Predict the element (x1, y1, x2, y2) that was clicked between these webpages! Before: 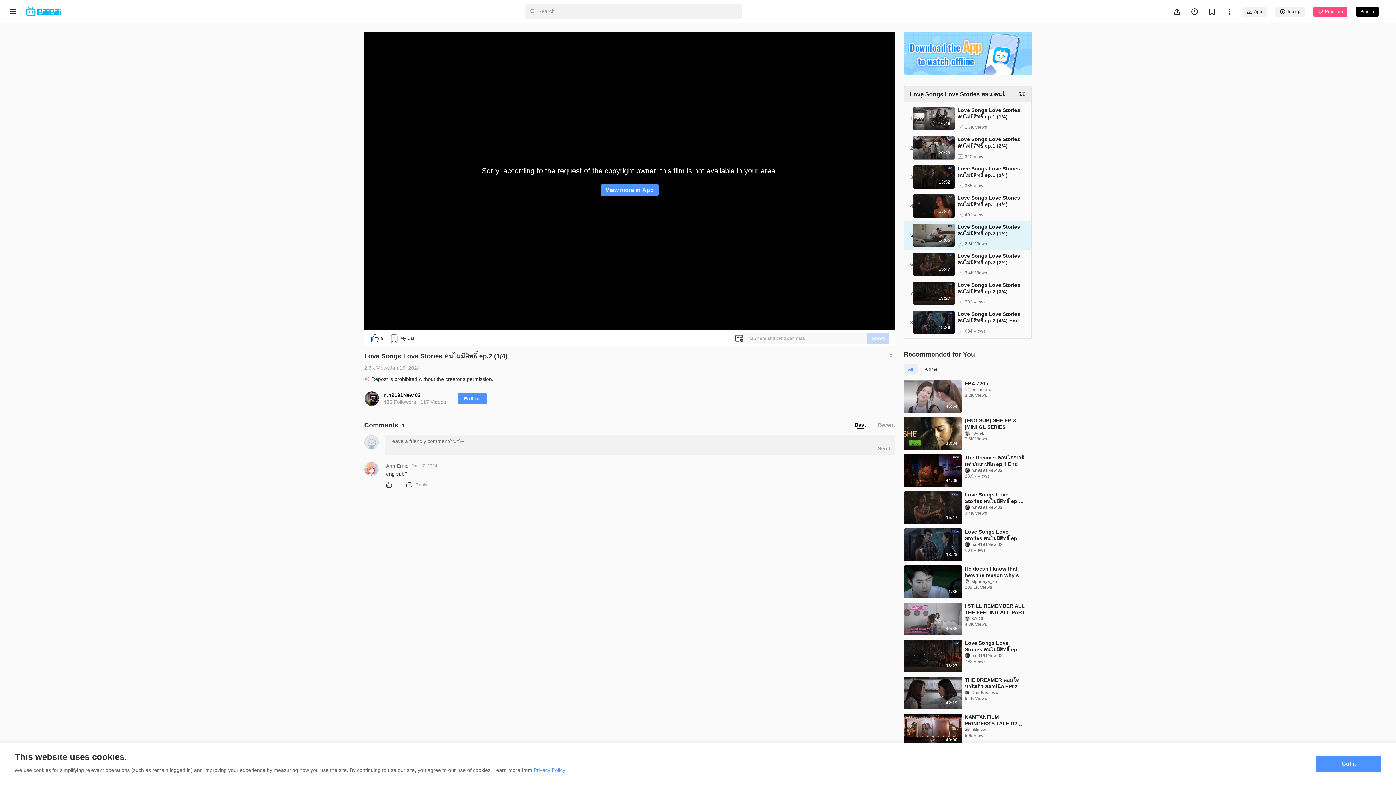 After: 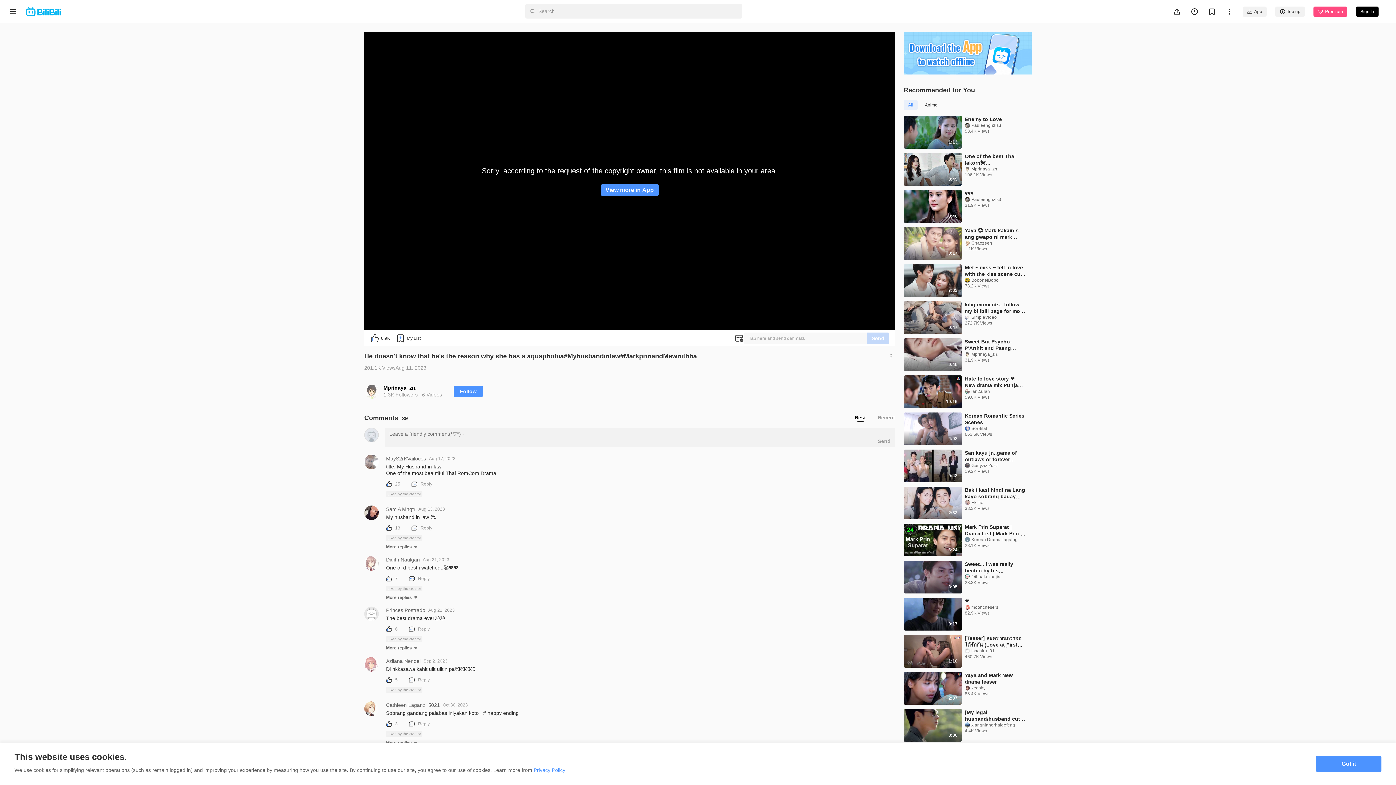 Action: label: He doesn't know that he's the reason why she has a aquaphobia#Myhusbandinlaw#MarkprinandMewnithha bbox: (965, 565, 1026, 579)